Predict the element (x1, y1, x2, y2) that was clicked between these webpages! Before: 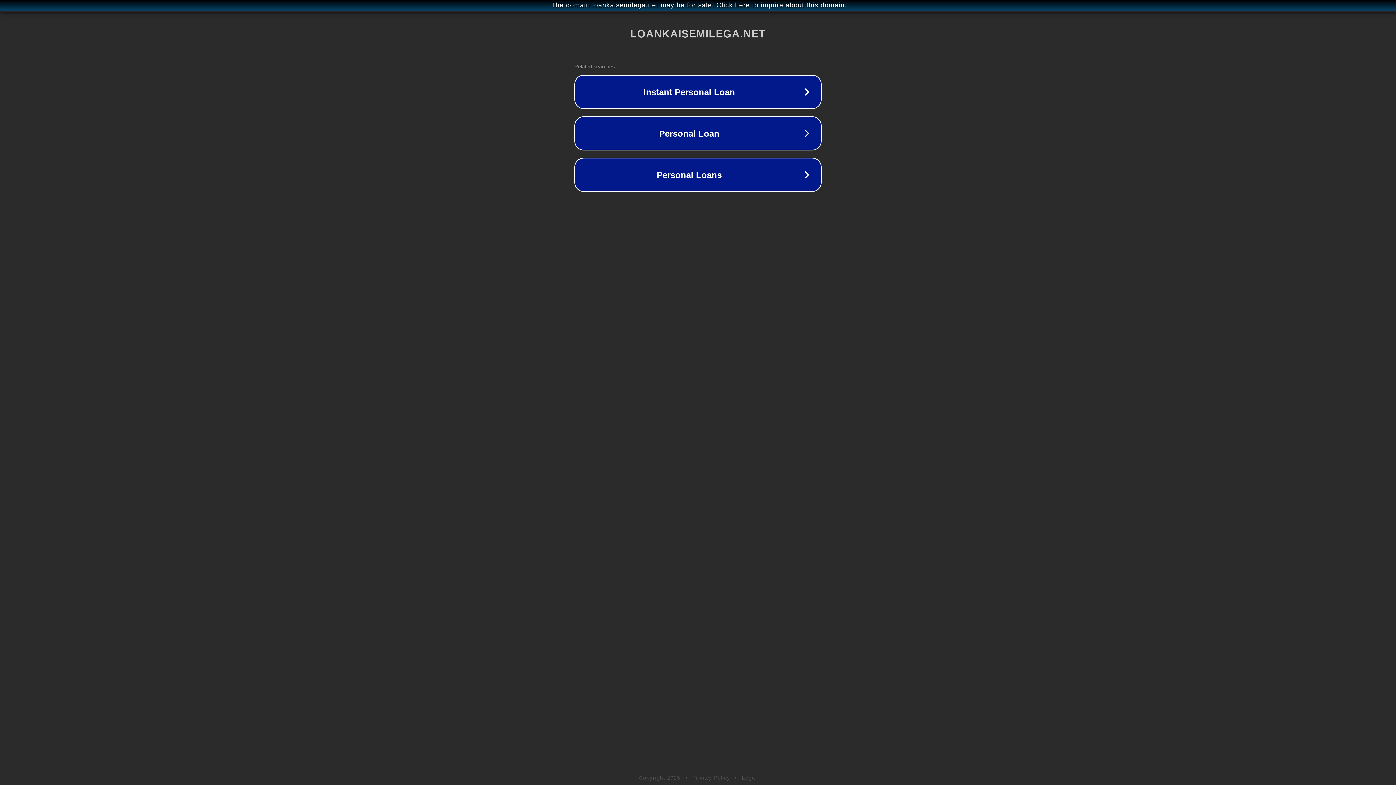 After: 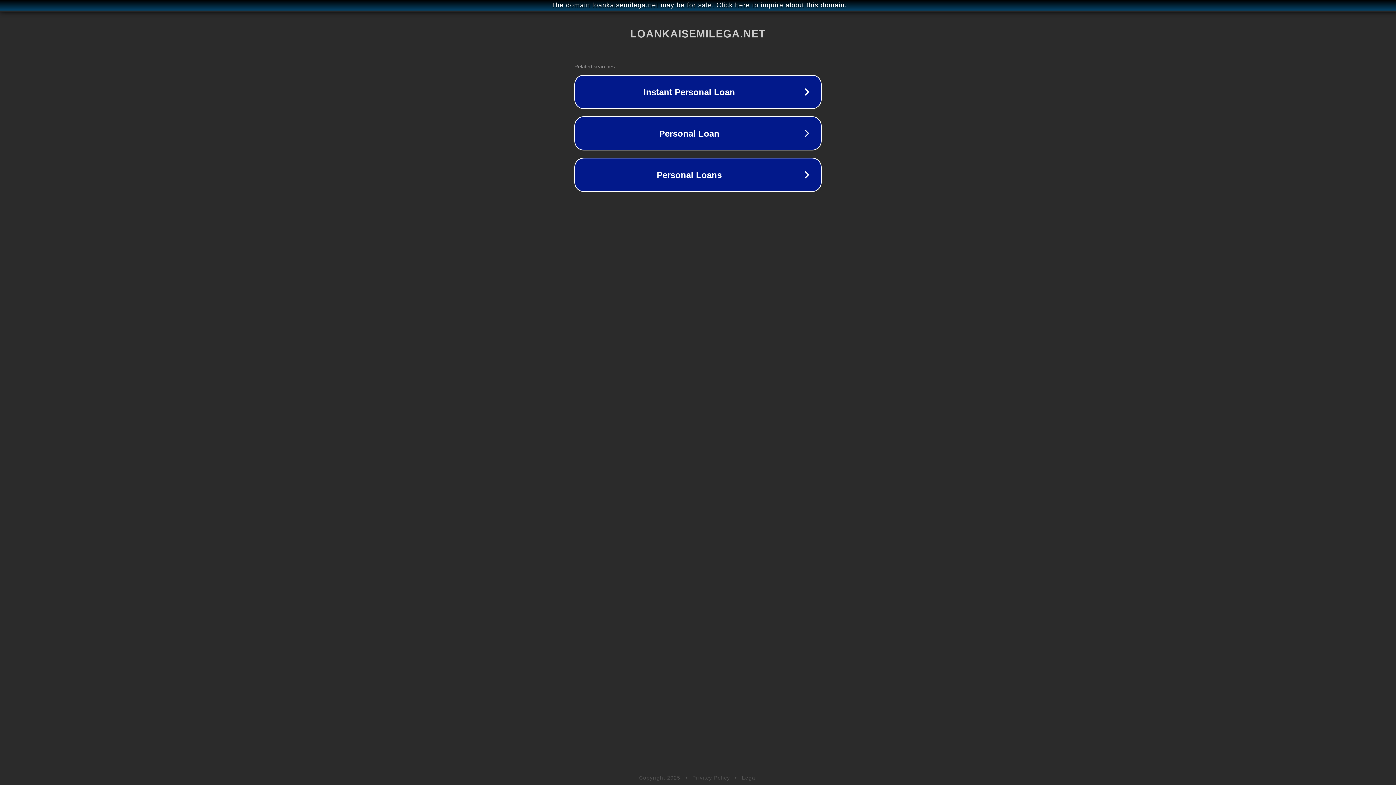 Action: bbox: (742, 775, 757, 781) label: Legal